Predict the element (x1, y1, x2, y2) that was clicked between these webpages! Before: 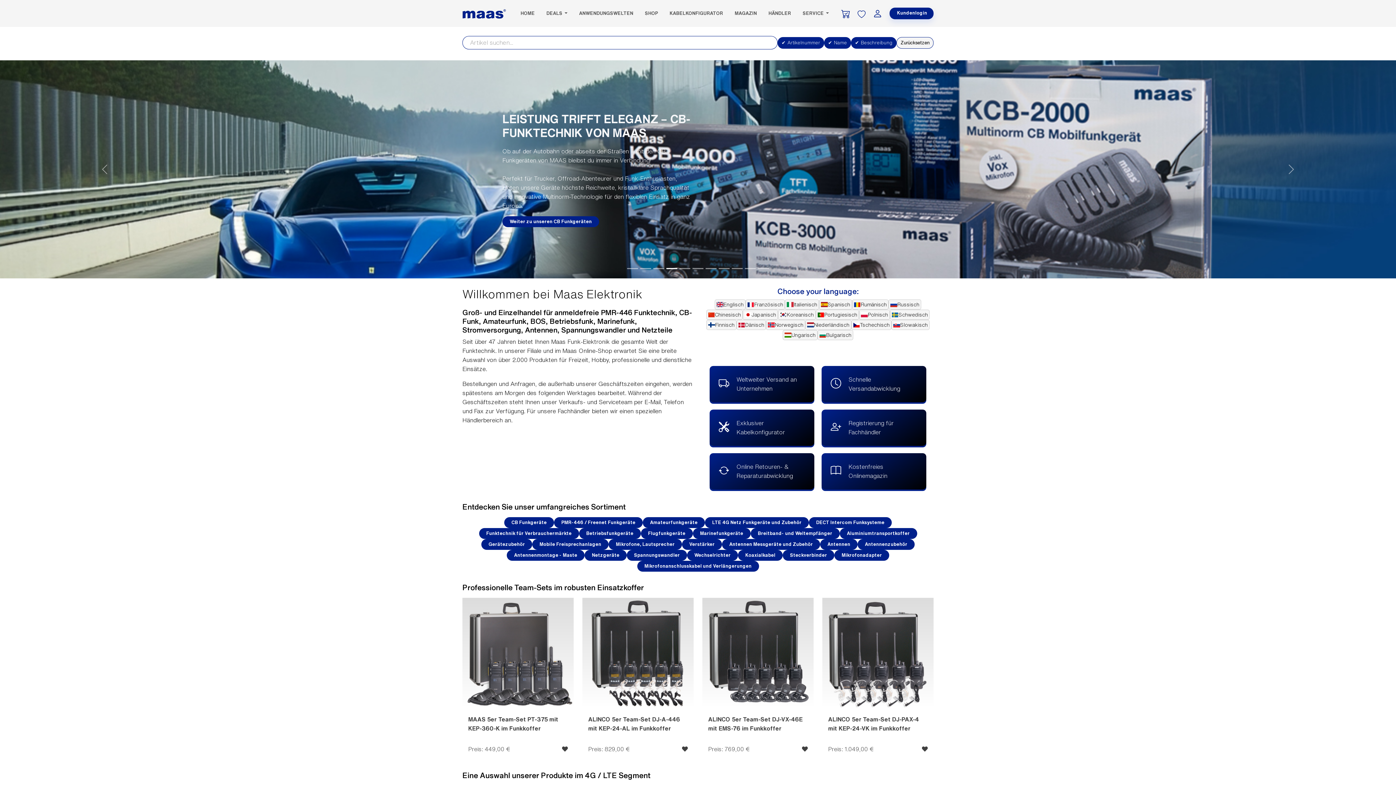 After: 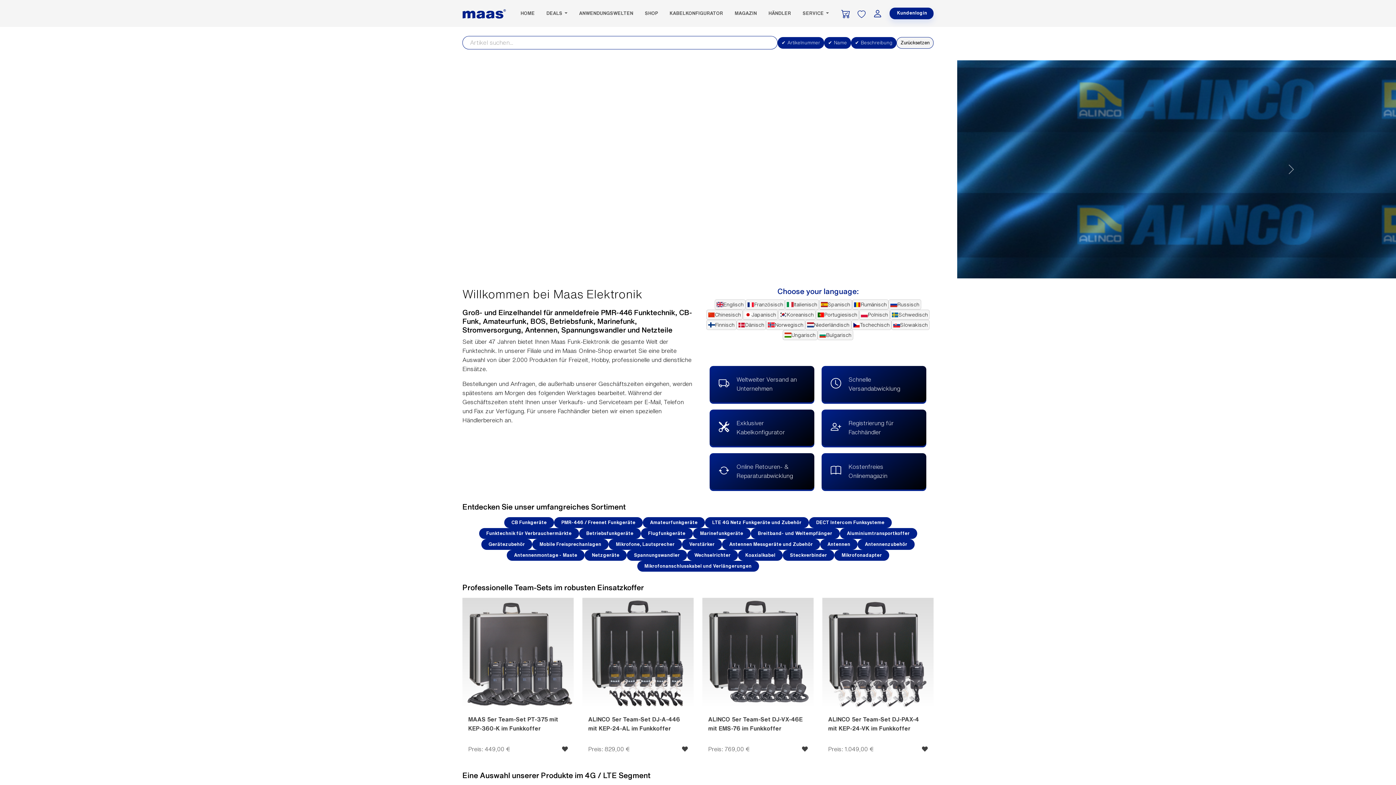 Action: label: HOME bbox: (514, 6, 540, 20)